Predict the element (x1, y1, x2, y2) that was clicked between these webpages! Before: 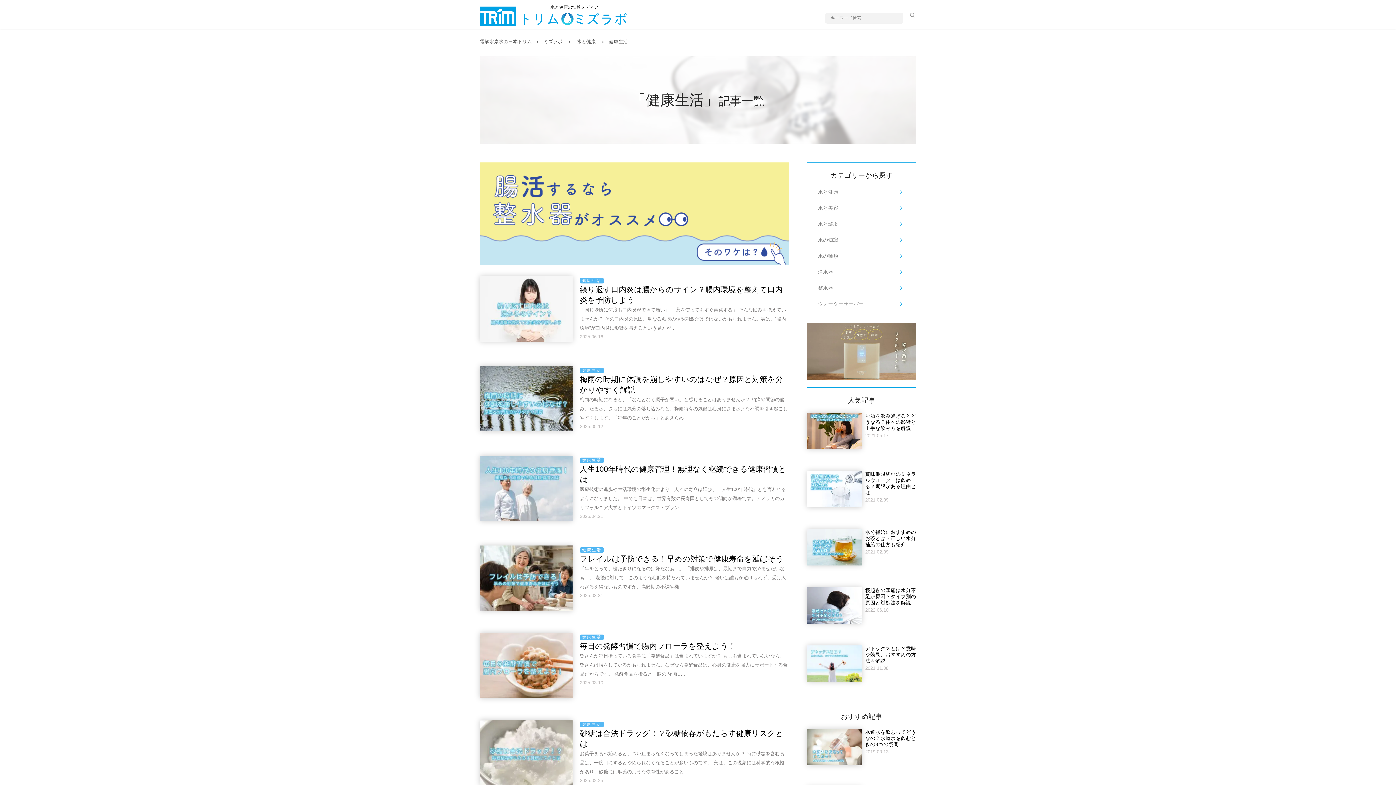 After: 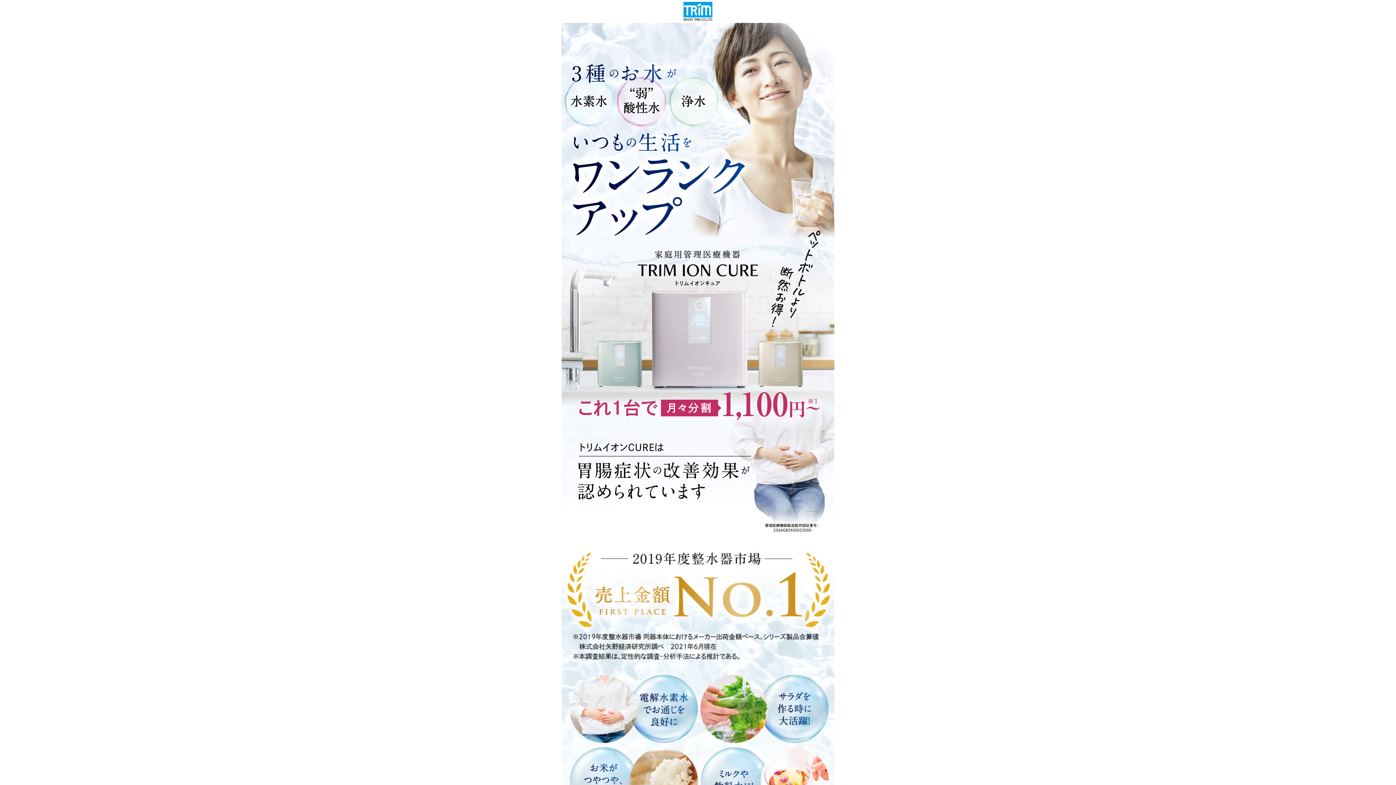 Action: bbox: (480, 210, 789, 217)